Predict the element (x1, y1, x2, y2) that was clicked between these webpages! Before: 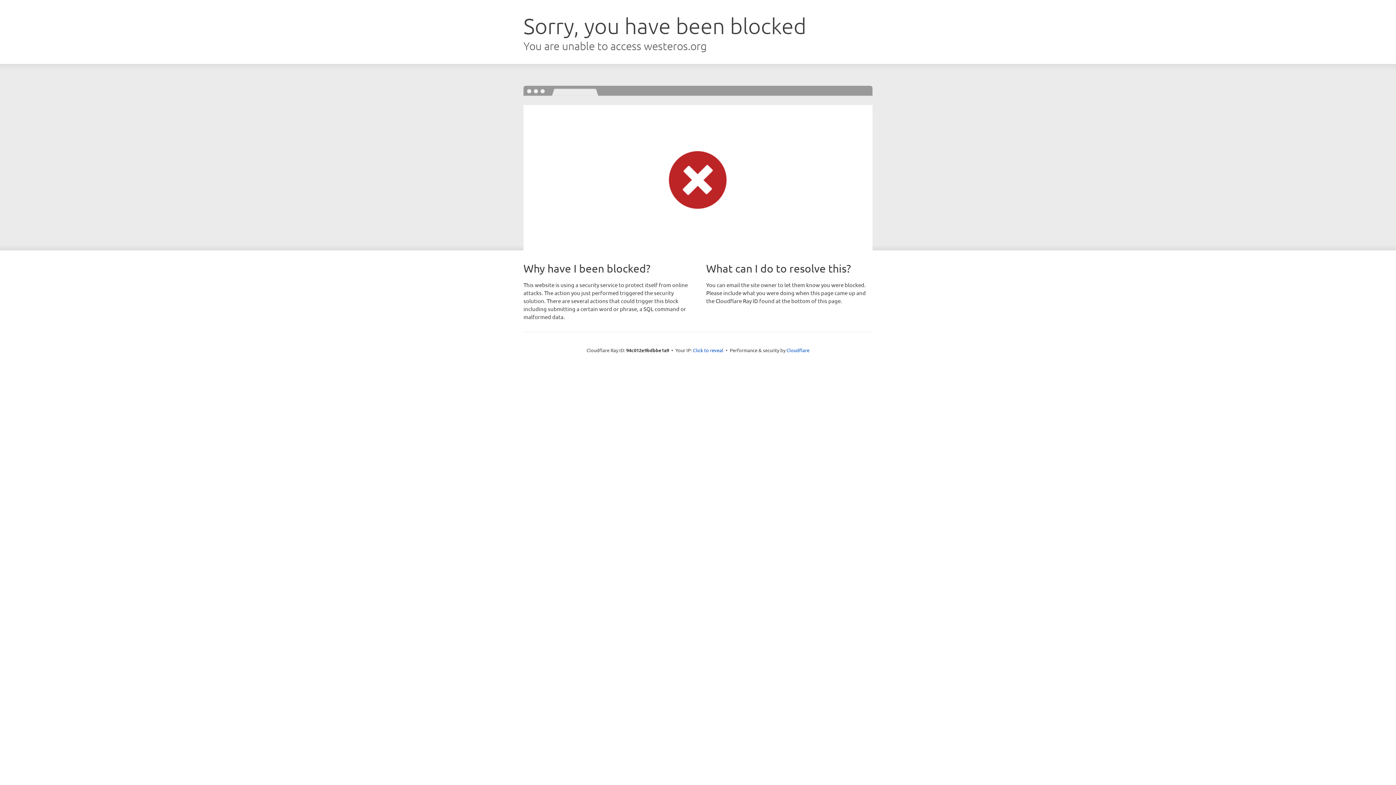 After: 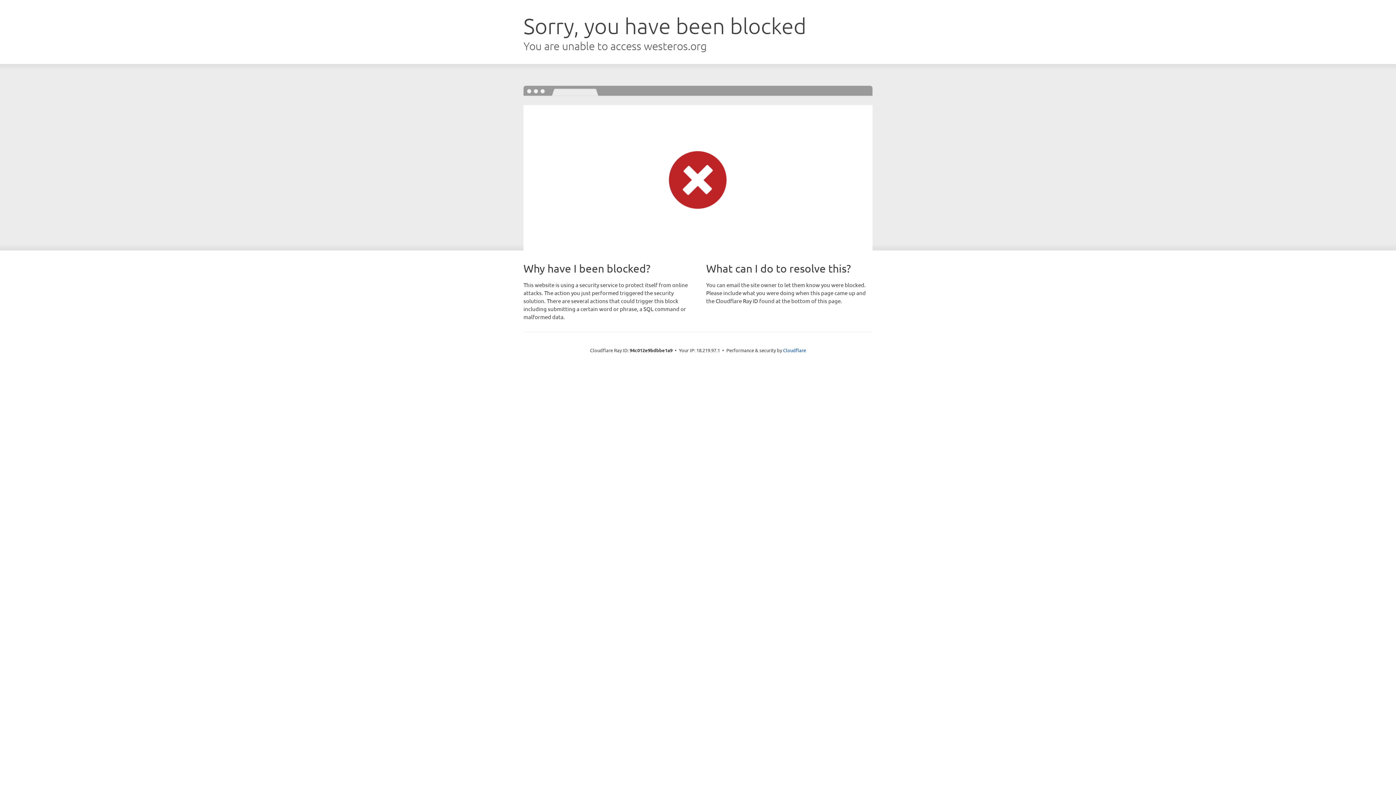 Action: bbox: (693, 346, 723, 353) label: Click to reveal